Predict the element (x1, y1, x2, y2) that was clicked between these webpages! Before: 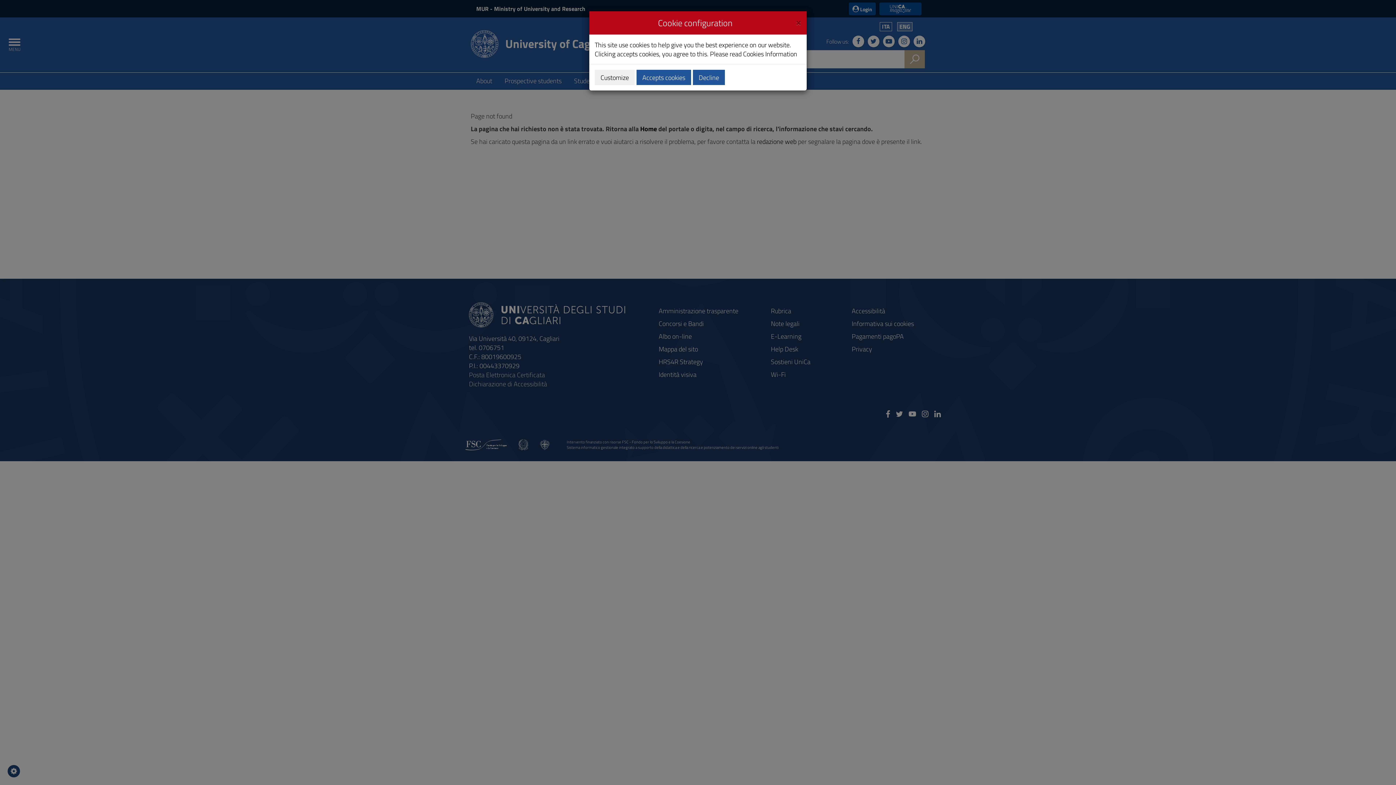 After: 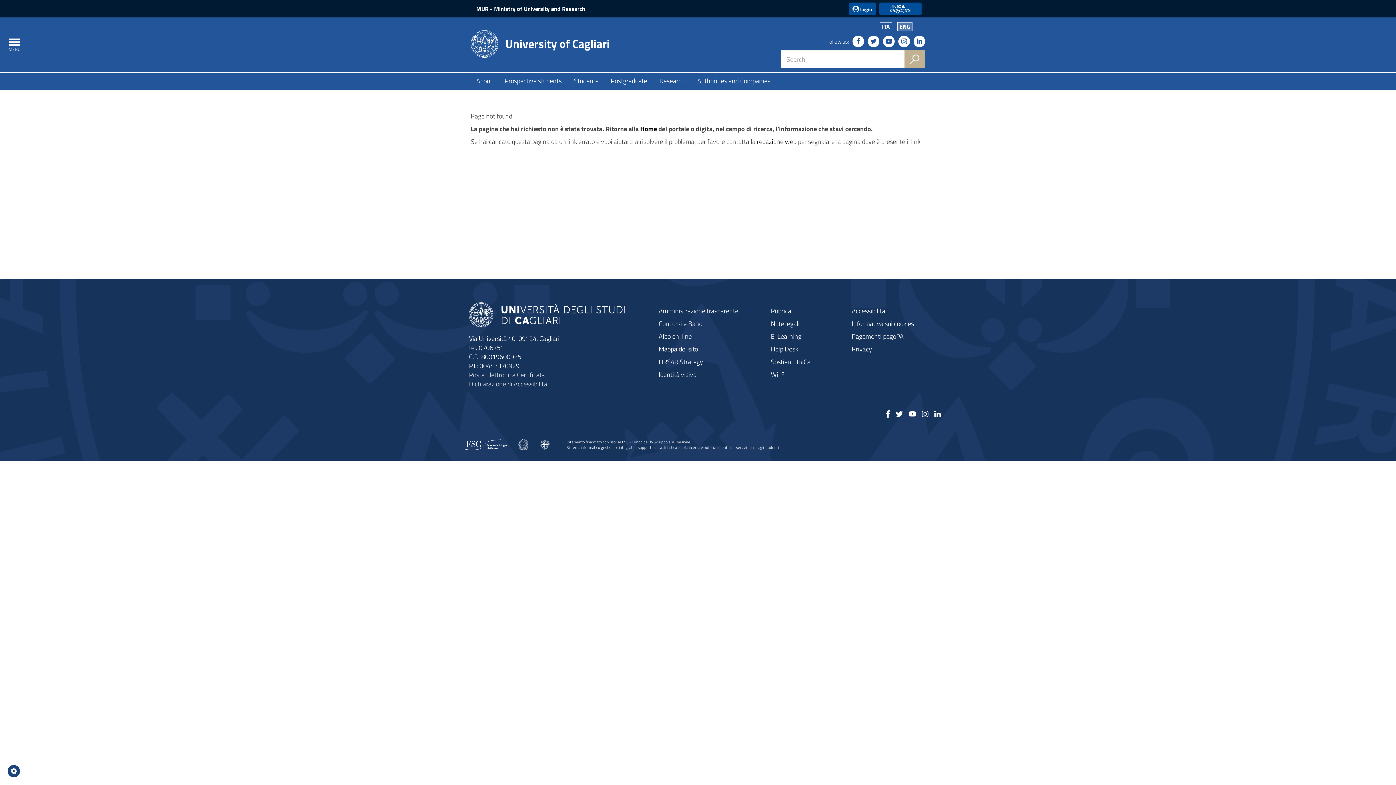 Action: label: Decline bbox: (693, 69, 725, 85)